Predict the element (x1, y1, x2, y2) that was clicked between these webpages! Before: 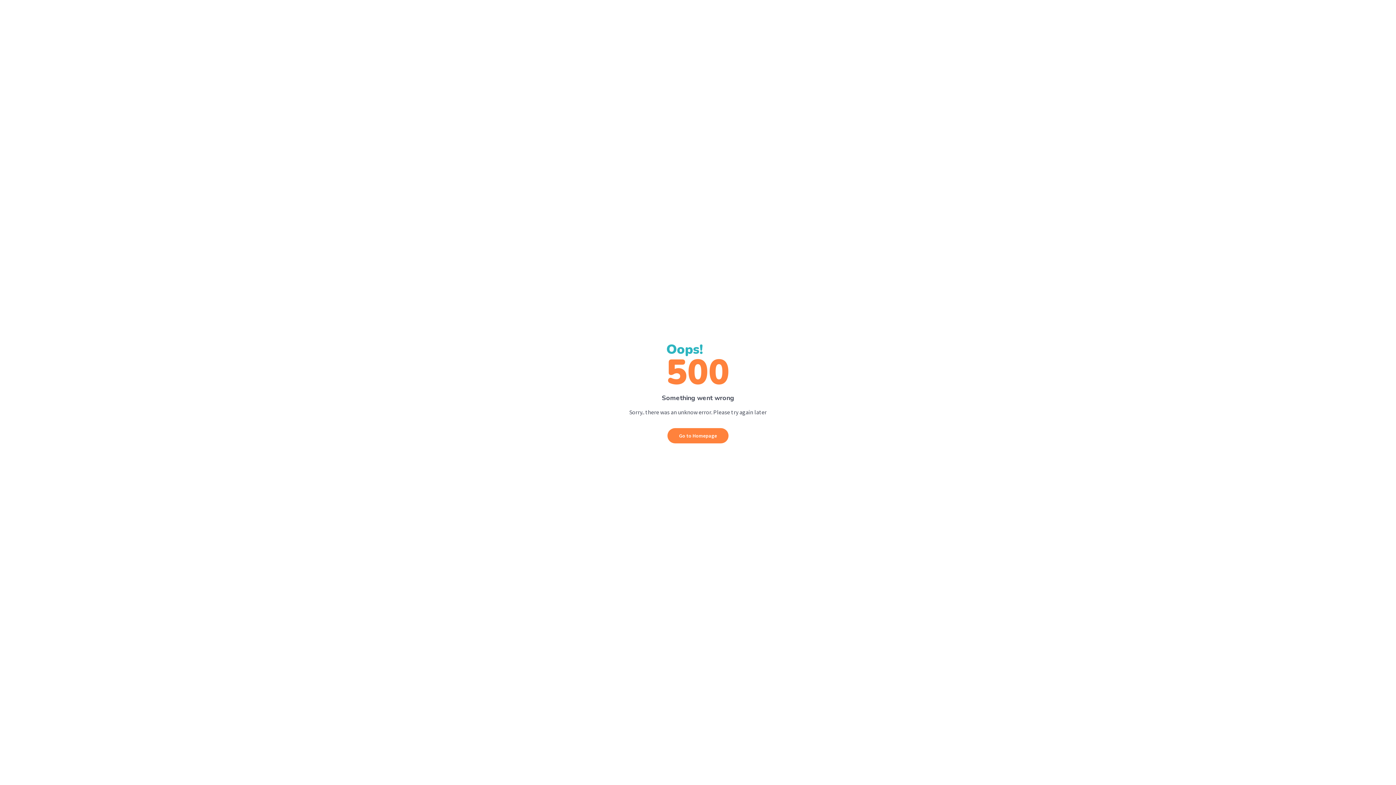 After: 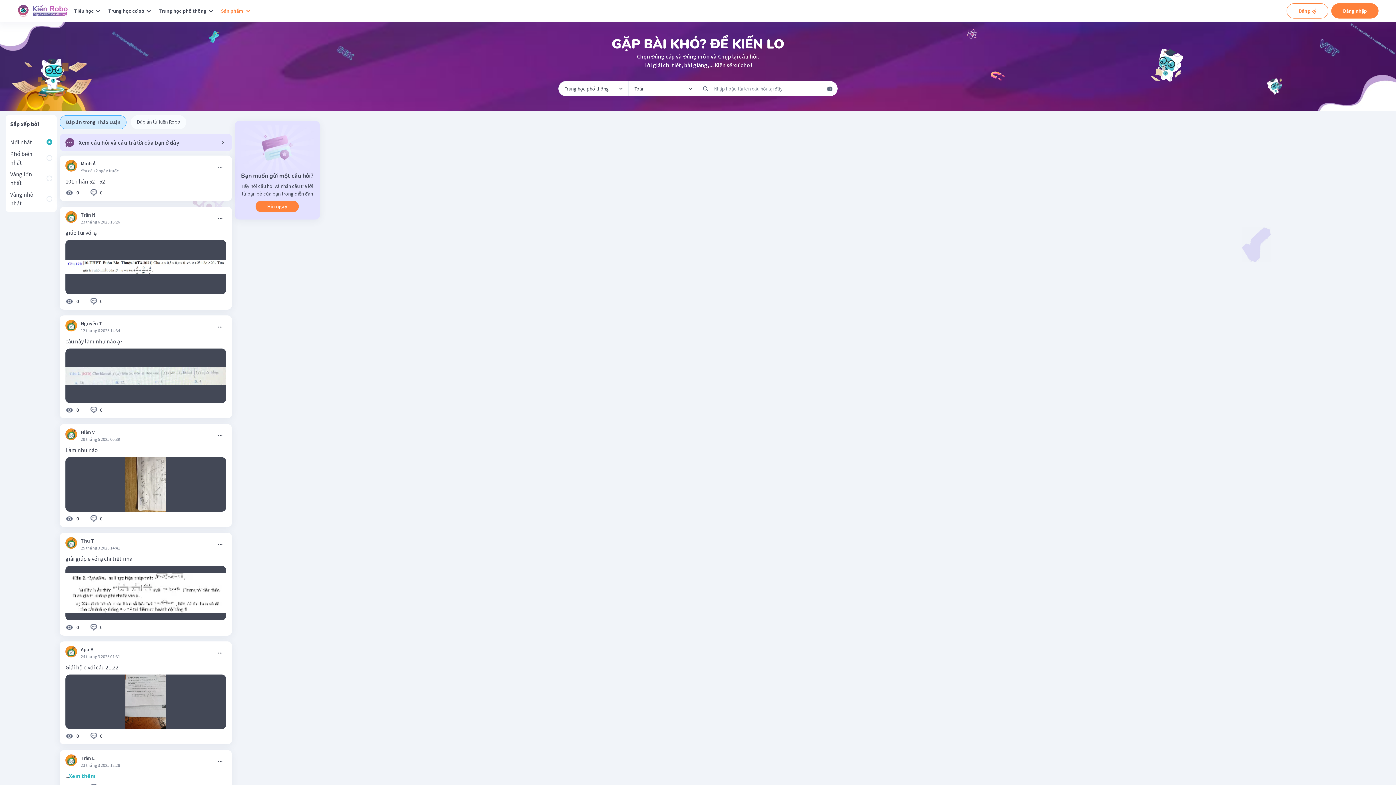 Action: label: Go to Homepage bbox: (667, 428, 728, 443)